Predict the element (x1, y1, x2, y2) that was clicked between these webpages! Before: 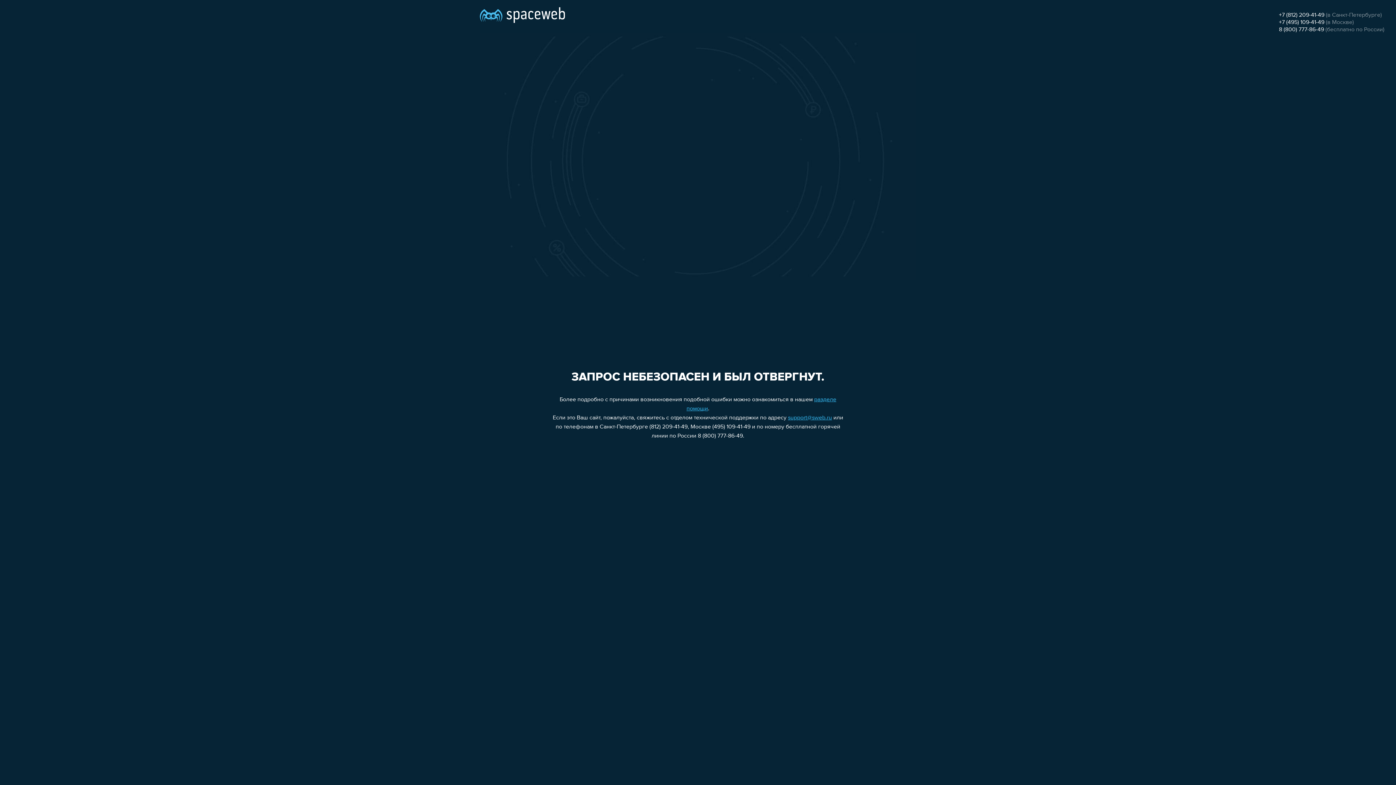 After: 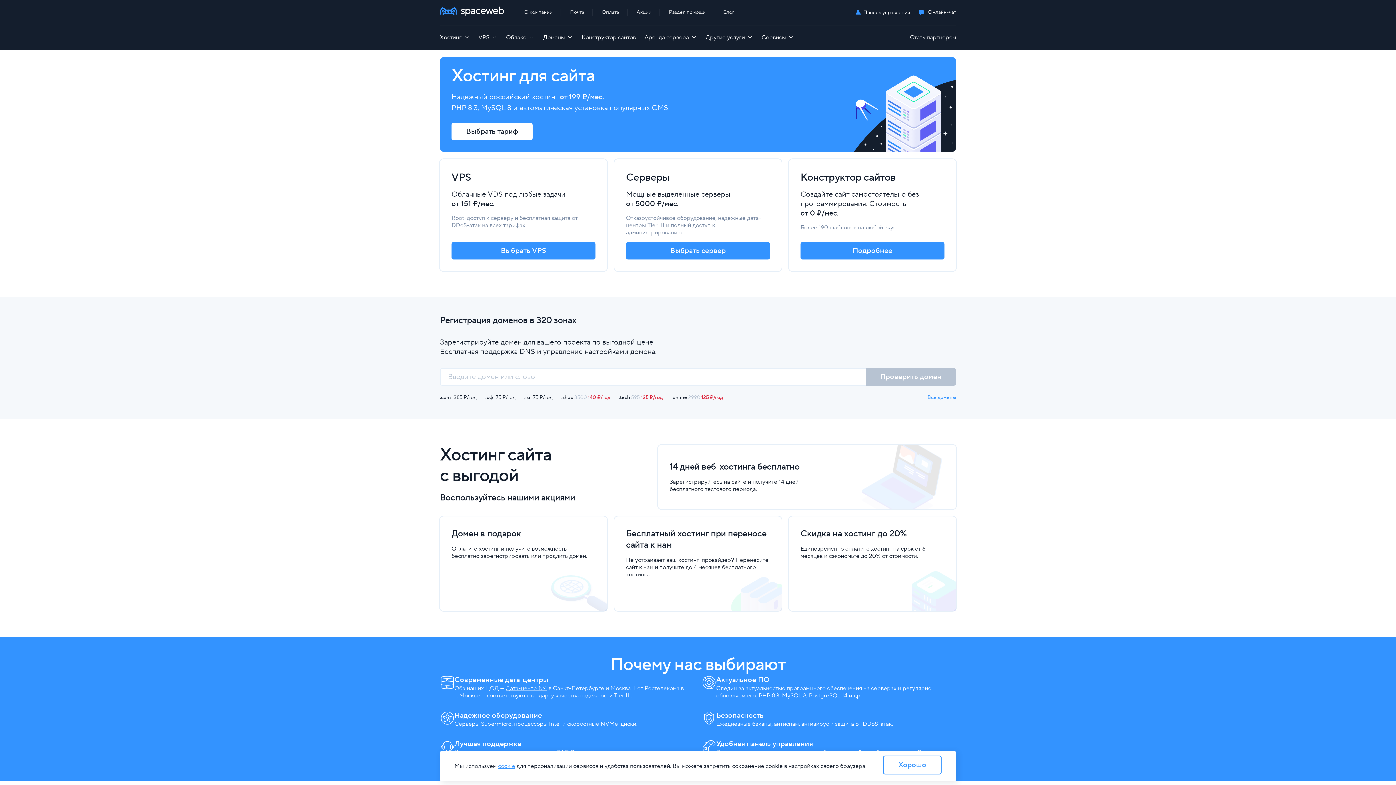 Action: bbox: (480, 0, 565, 25)